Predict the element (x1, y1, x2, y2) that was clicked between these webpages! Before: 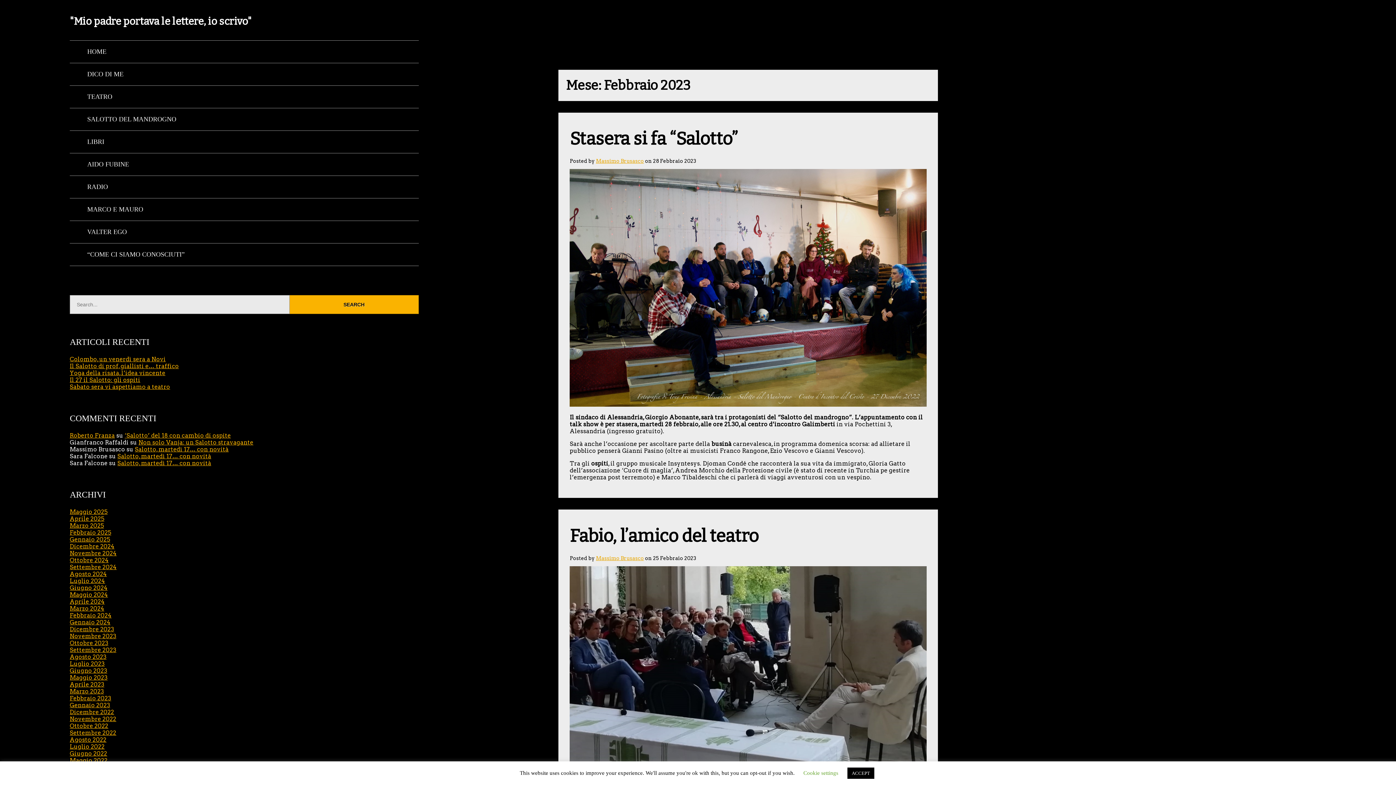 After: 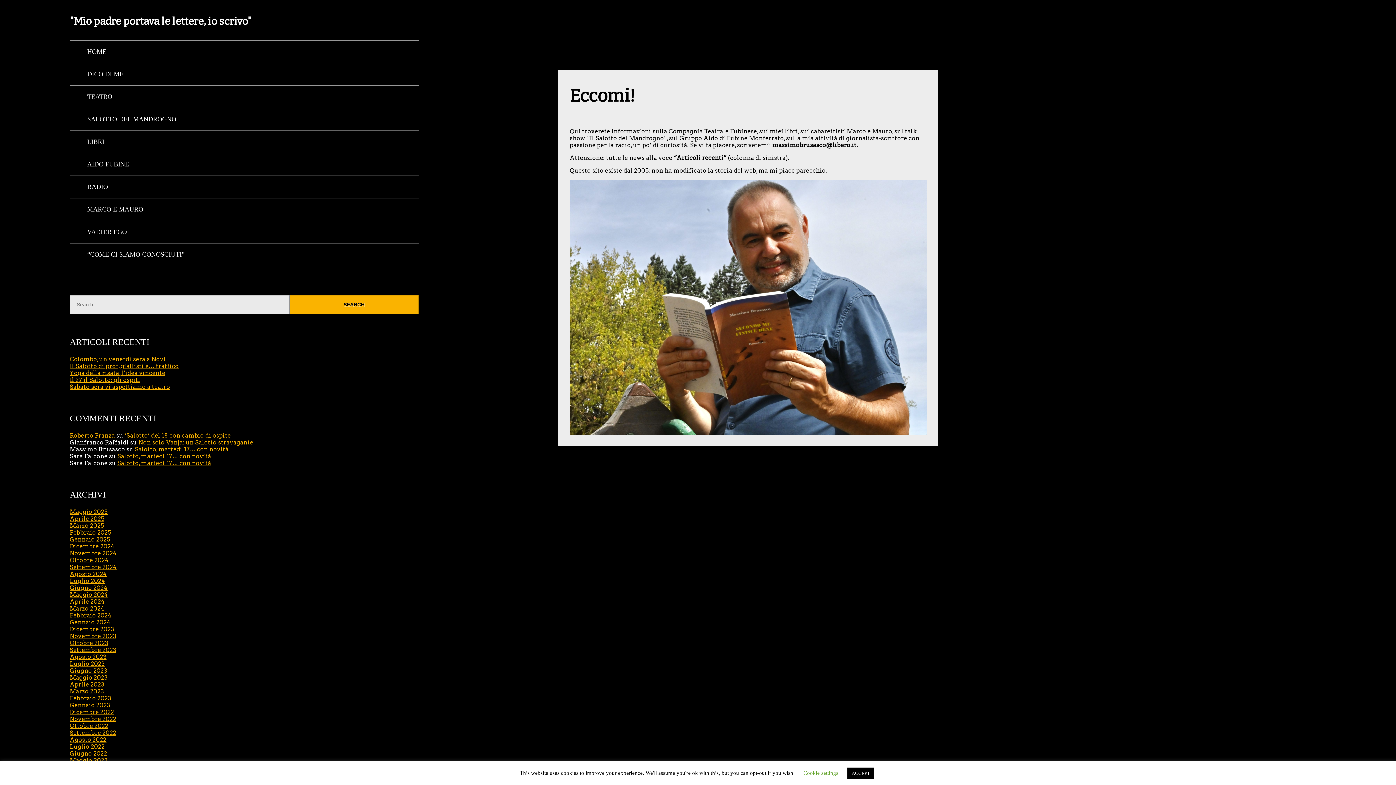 Action: bbox: (69, 40, 418, 63) label: HOME